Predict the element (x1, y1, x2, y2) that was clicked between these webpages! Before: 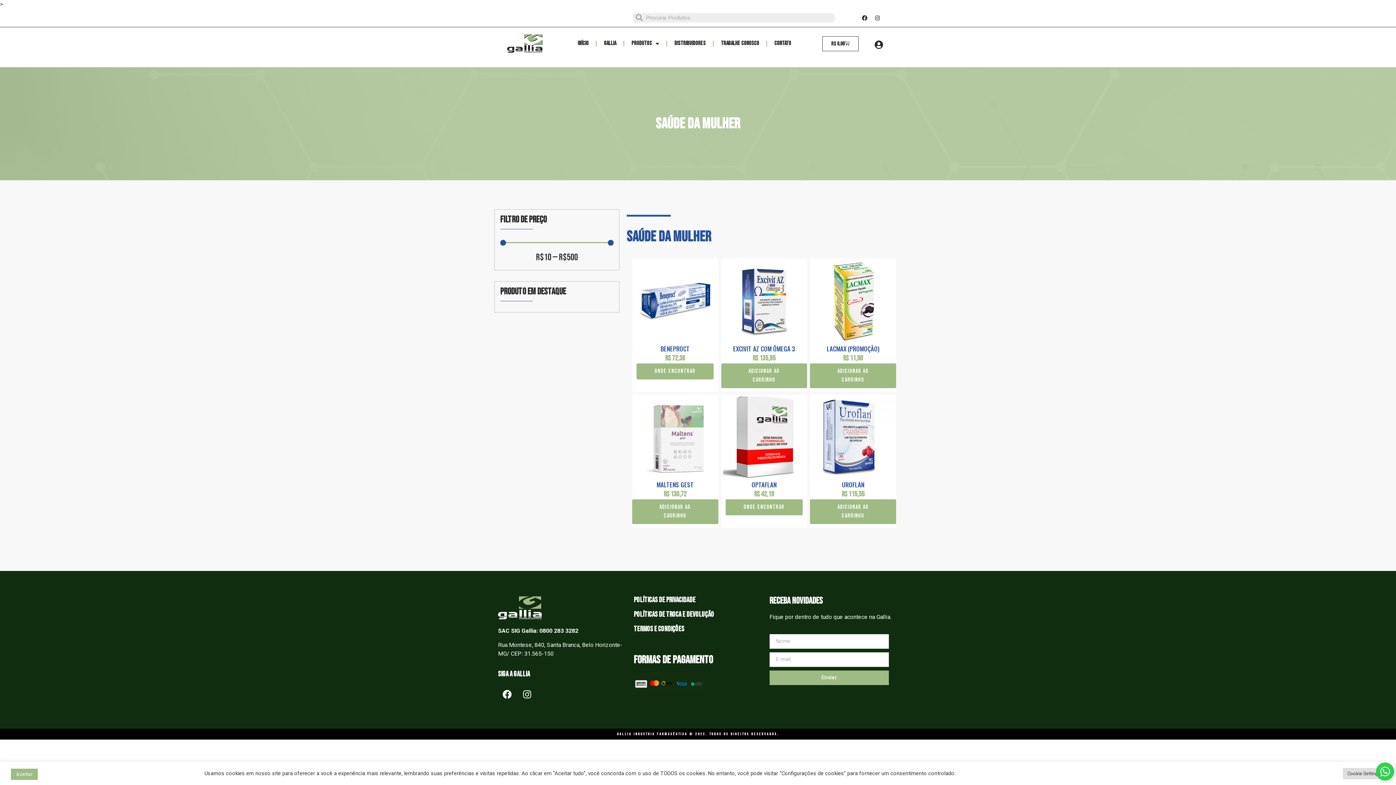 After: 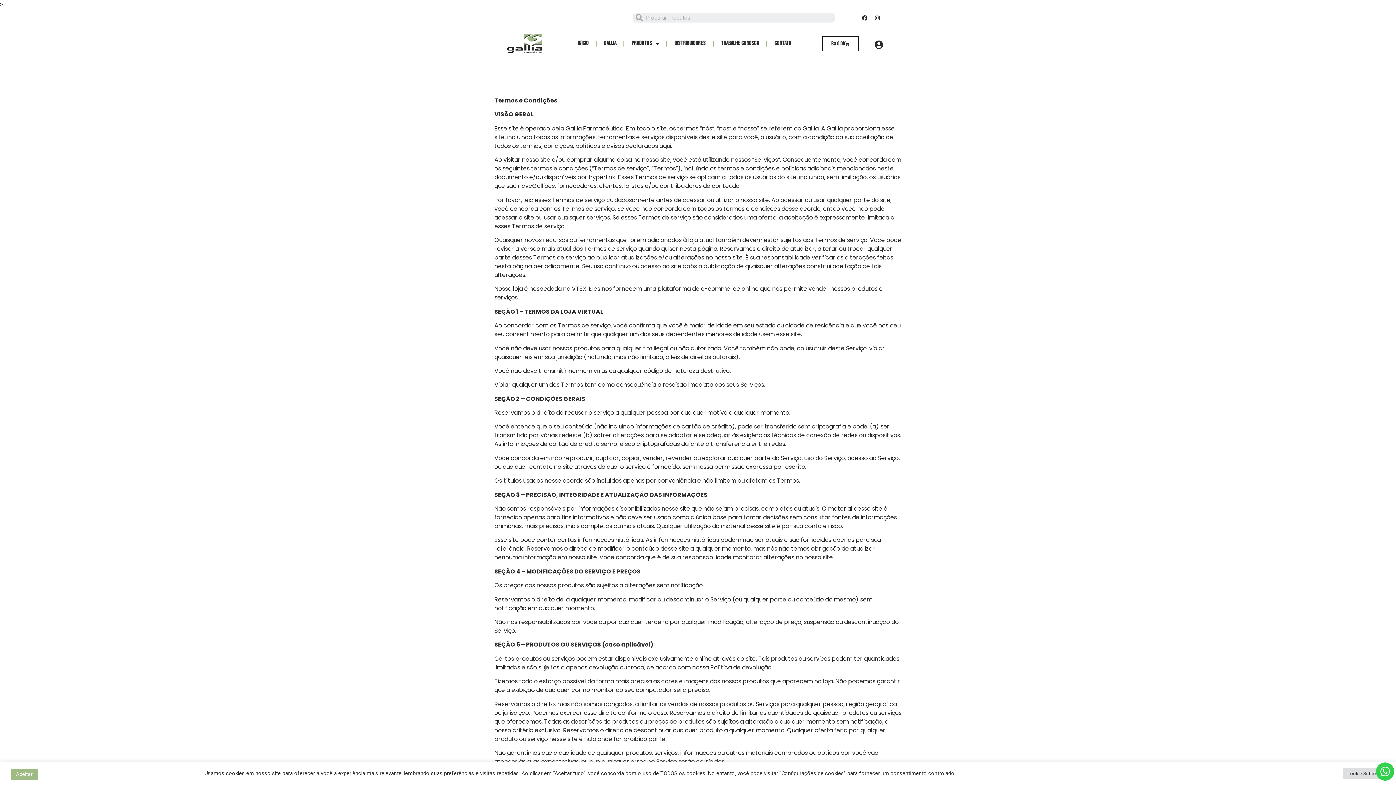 Action: bbox: (633, 625, 684, 633) label: Termos e condições